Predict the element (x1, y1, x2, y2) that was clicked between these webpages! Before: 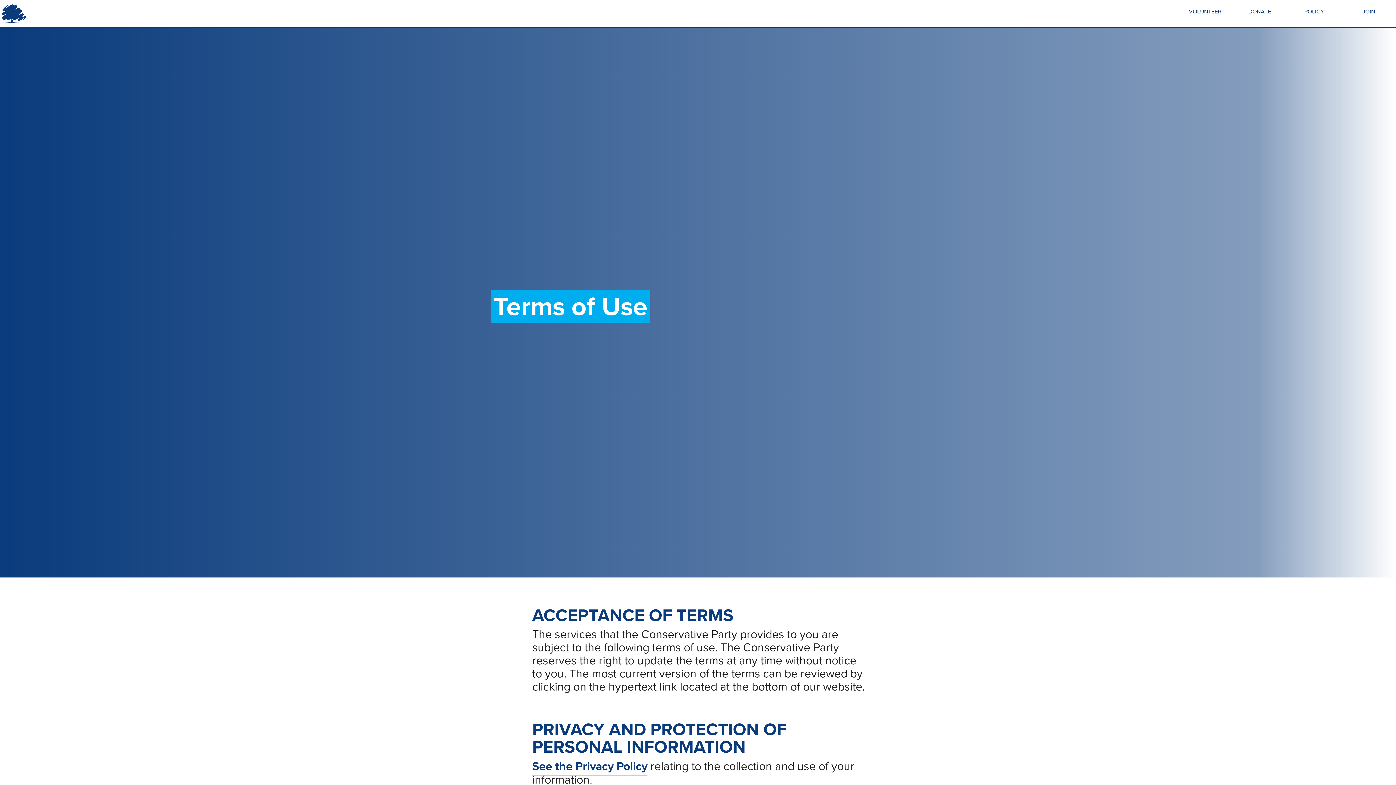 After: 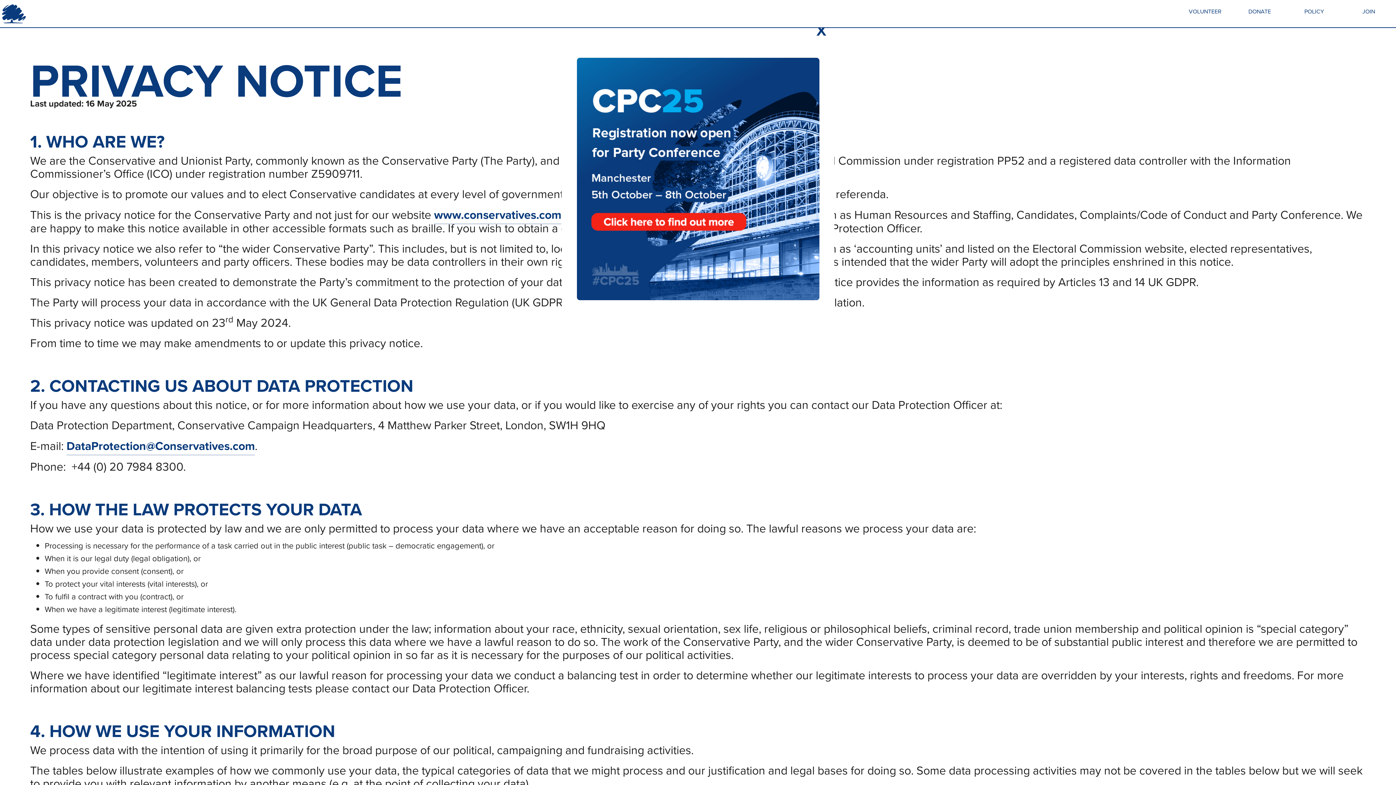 Action: bbox: (532, 757, 647, 776) label: See the Privacy Policy